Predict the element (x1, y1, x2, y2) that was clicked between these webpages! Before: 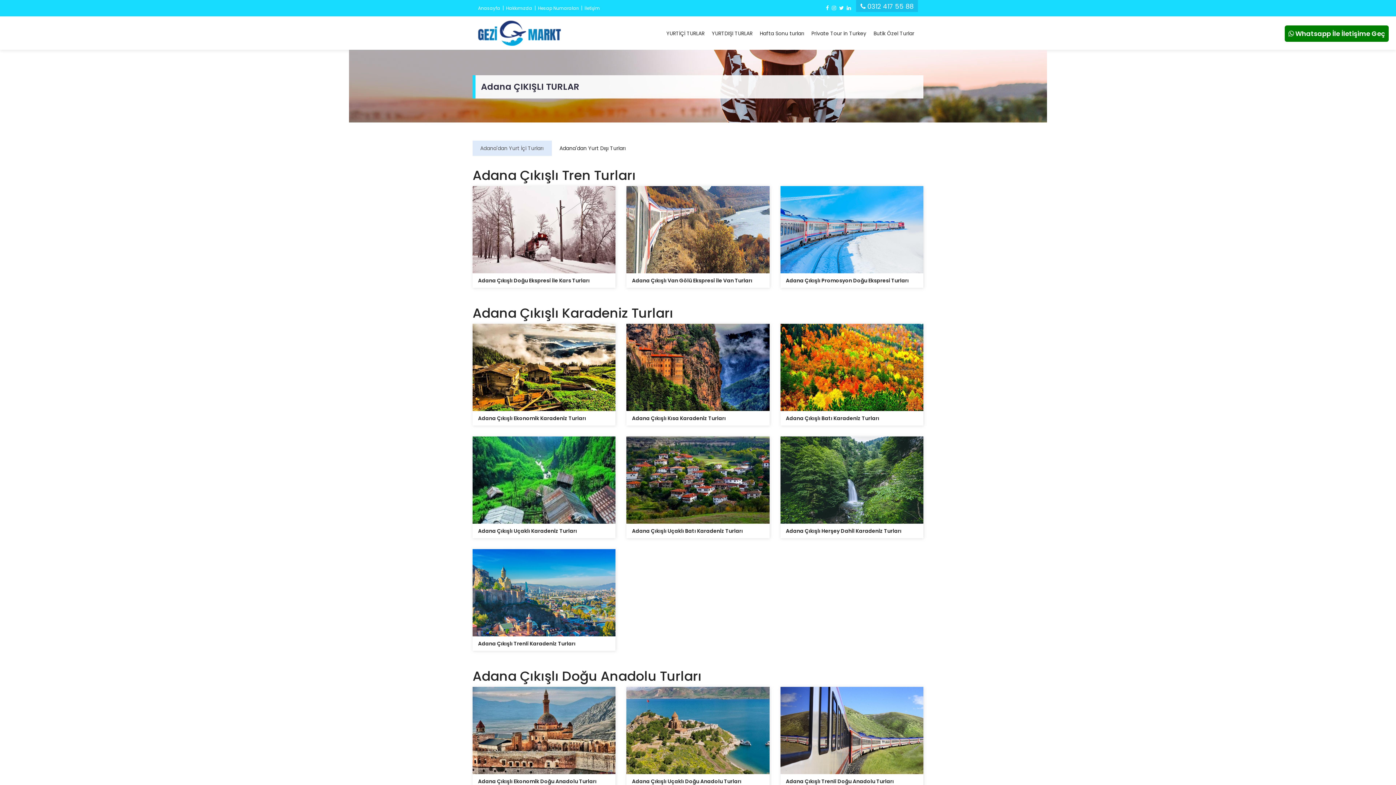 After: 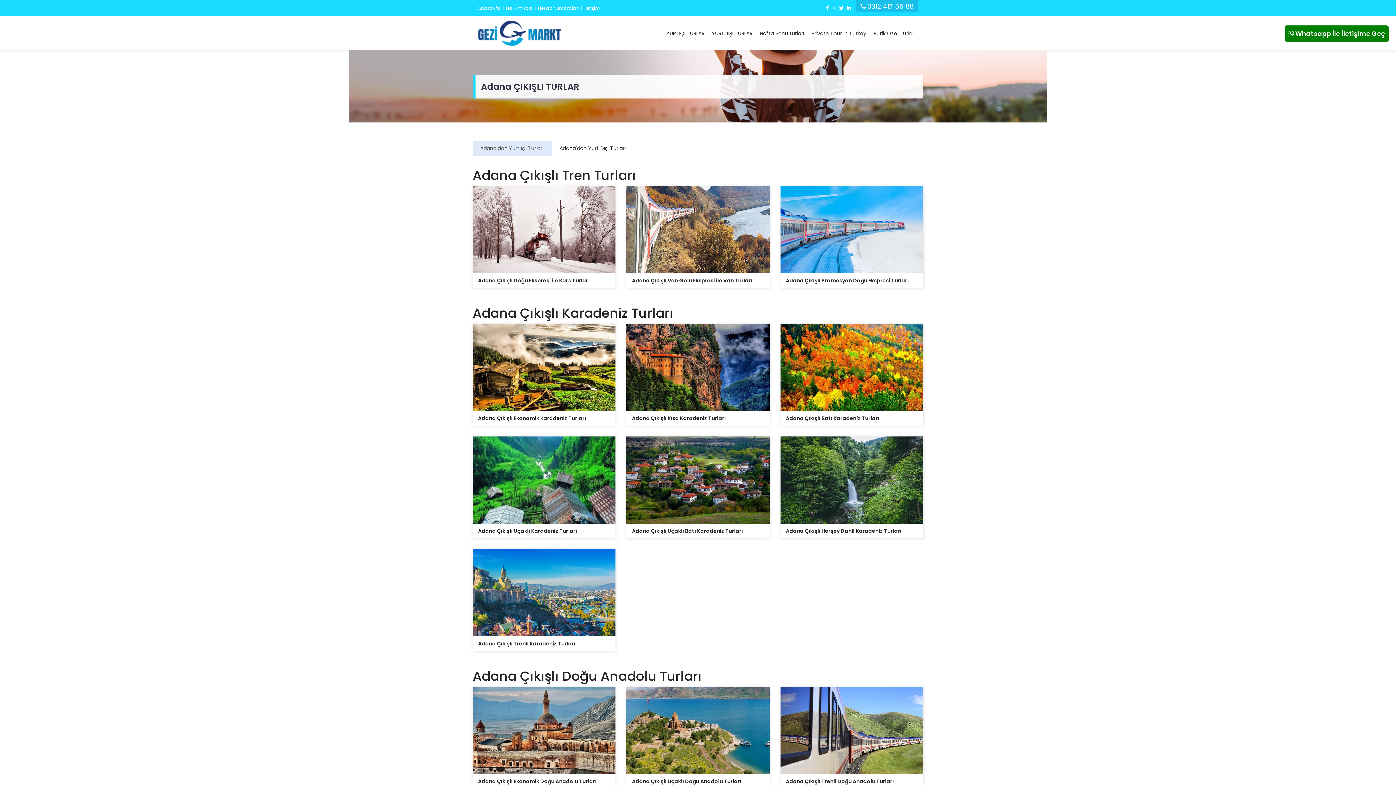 Action: bbox: (1285, 25, 1389, 41) label:  Whatsapp İle İletişime Geç